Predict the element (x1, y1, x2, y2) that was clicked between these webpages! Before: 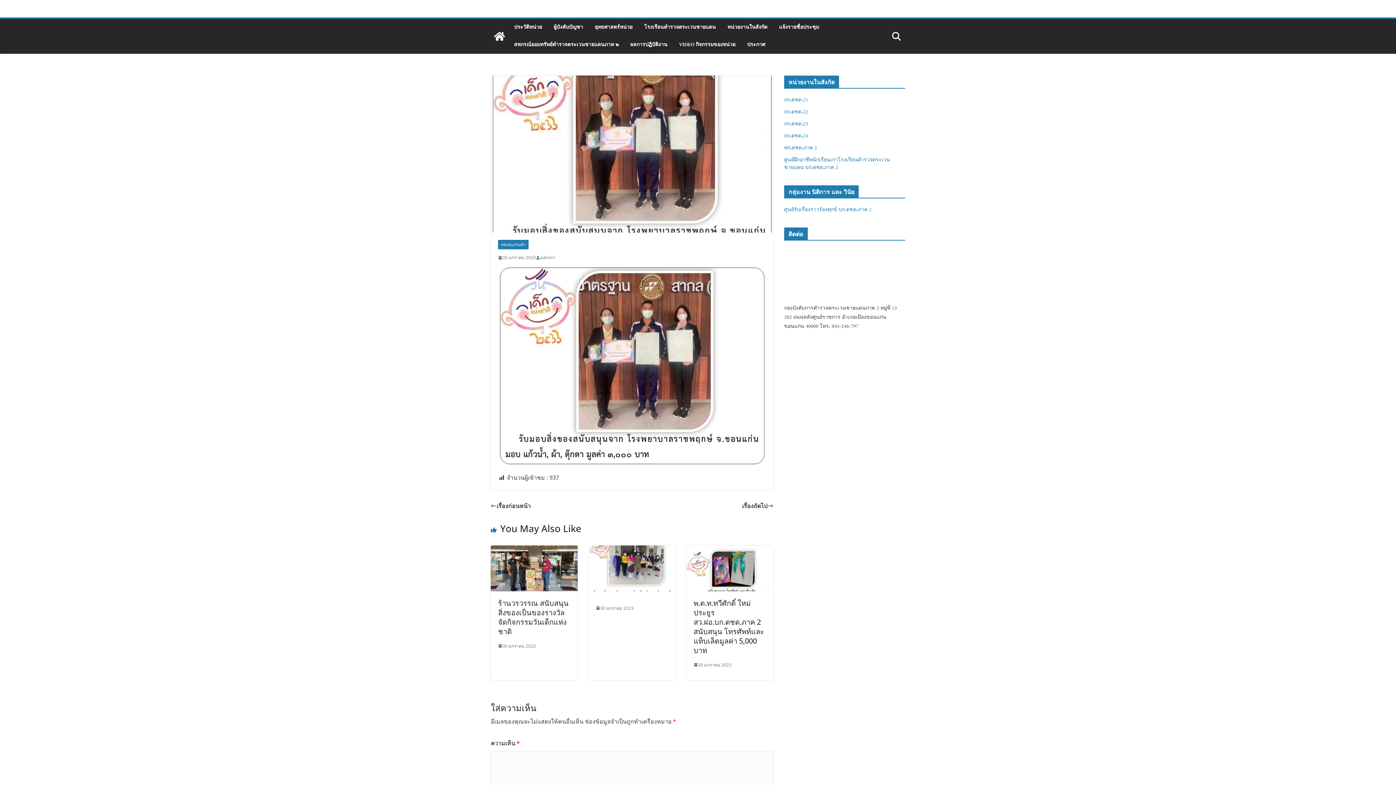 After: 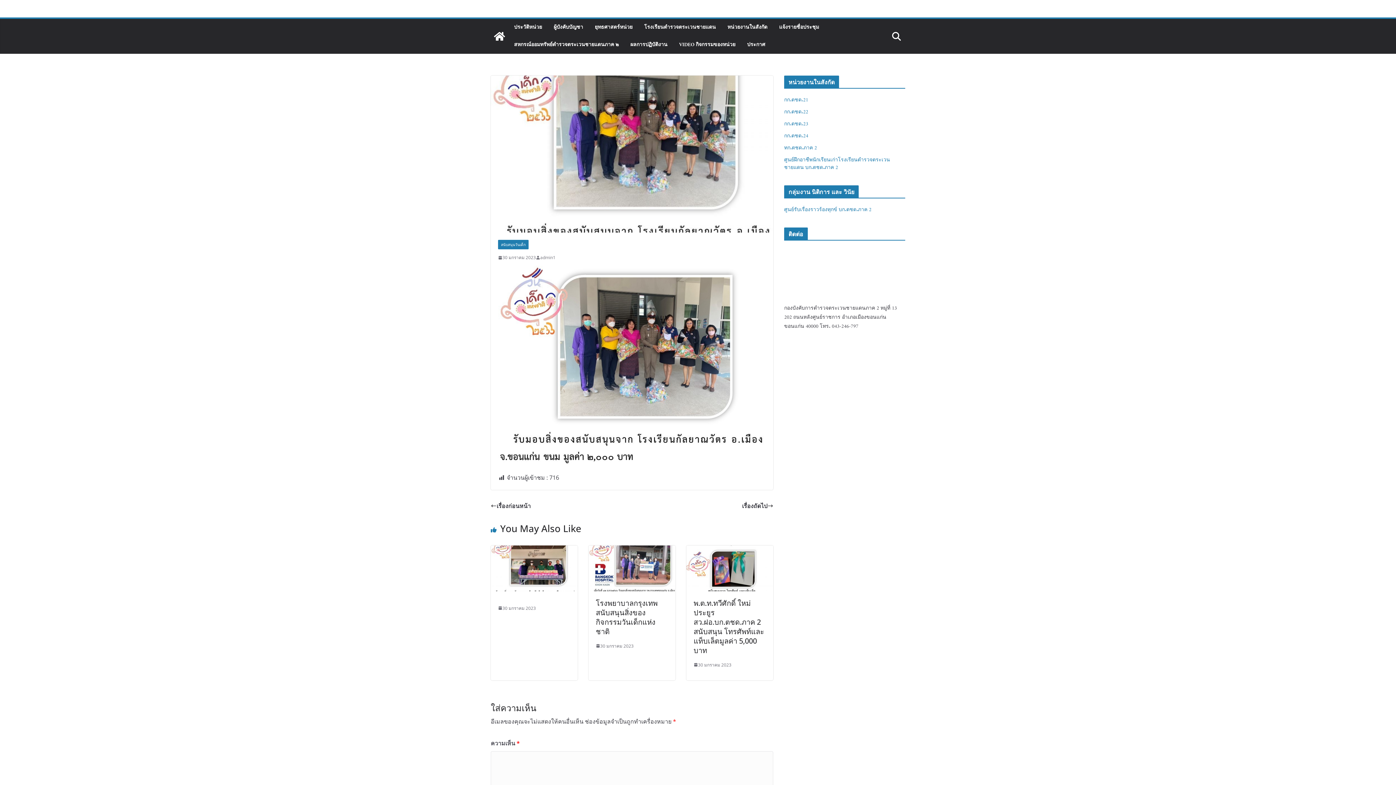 Action: bbox: (596, 604, 633, 612) label: 30 มกราคม 2023